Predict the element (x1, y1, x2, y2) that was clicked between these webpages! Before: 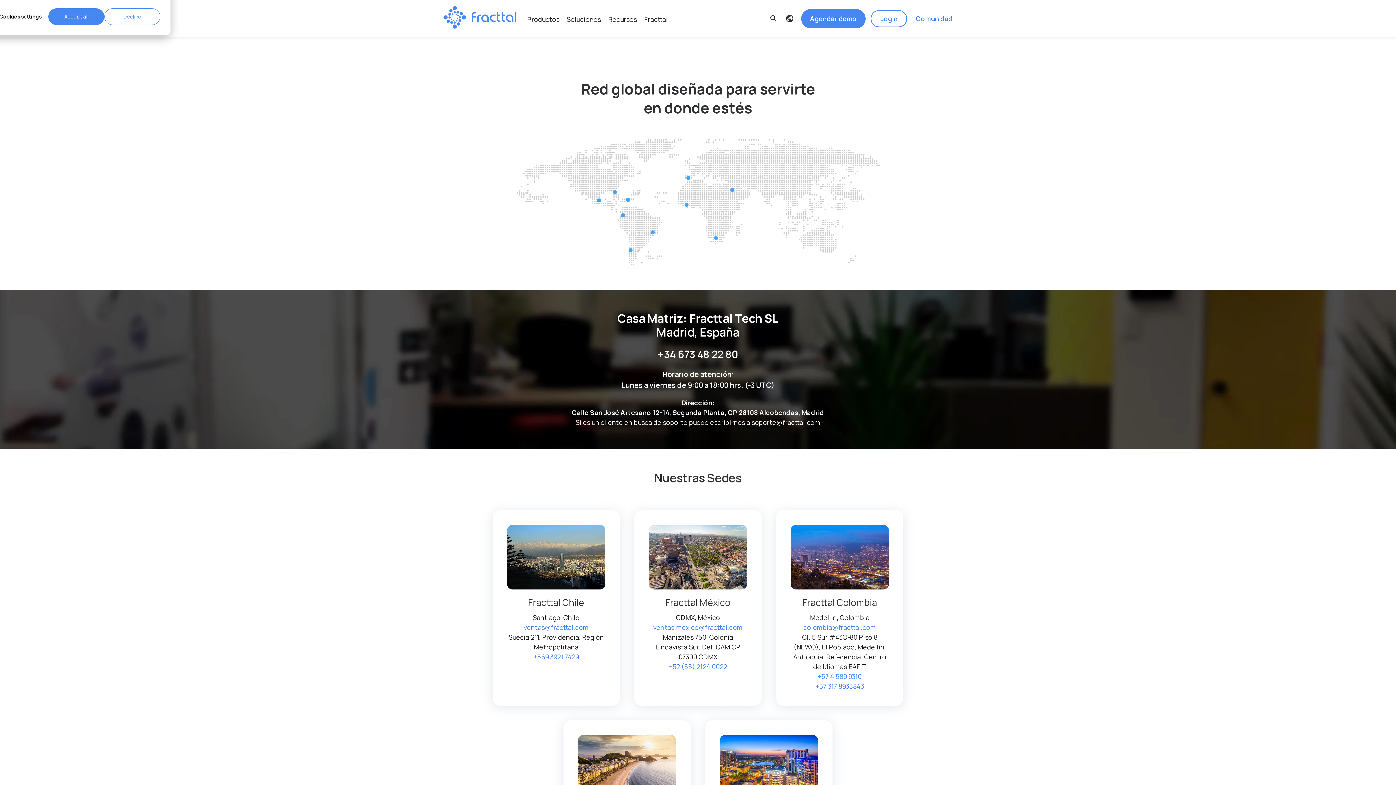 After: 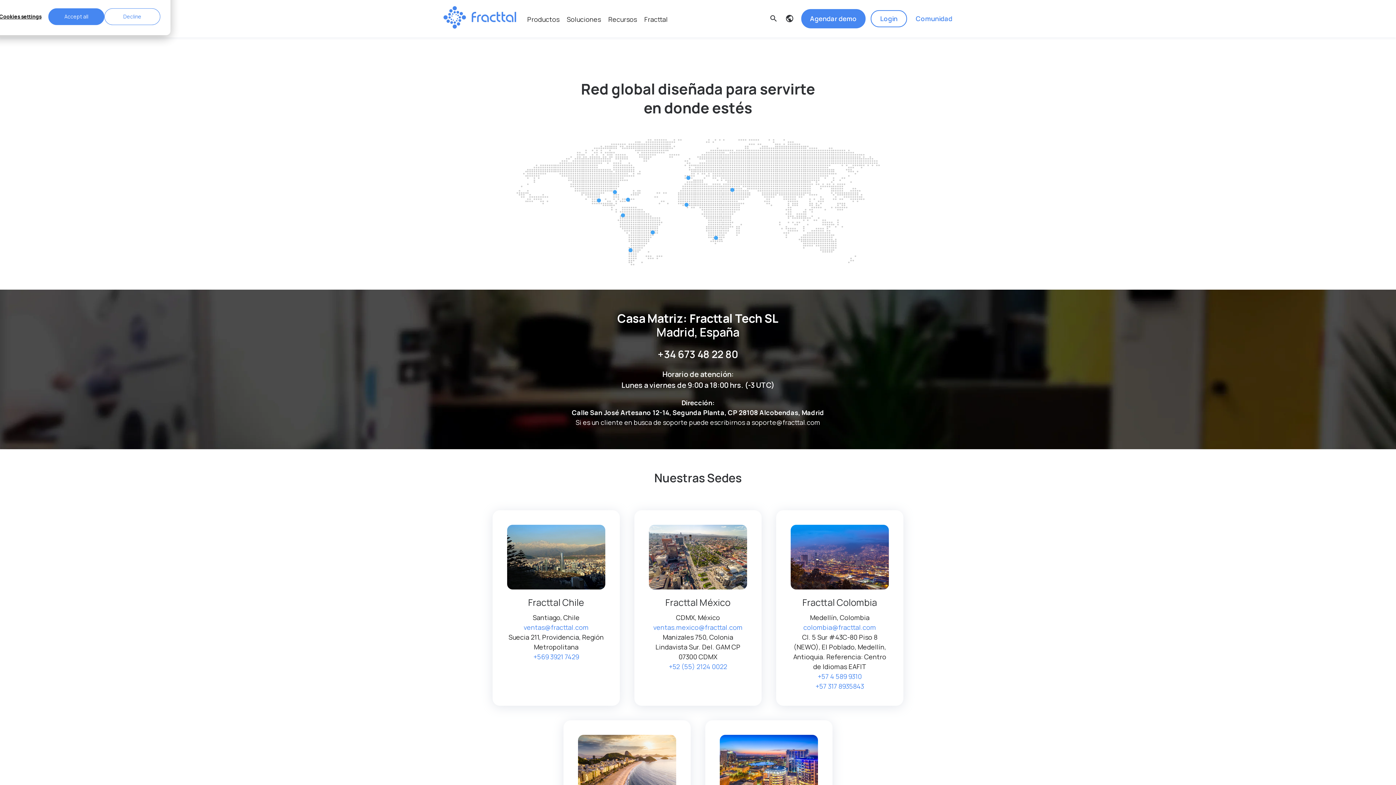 Action: label: Login bbox: (870, 10, 907, 27)